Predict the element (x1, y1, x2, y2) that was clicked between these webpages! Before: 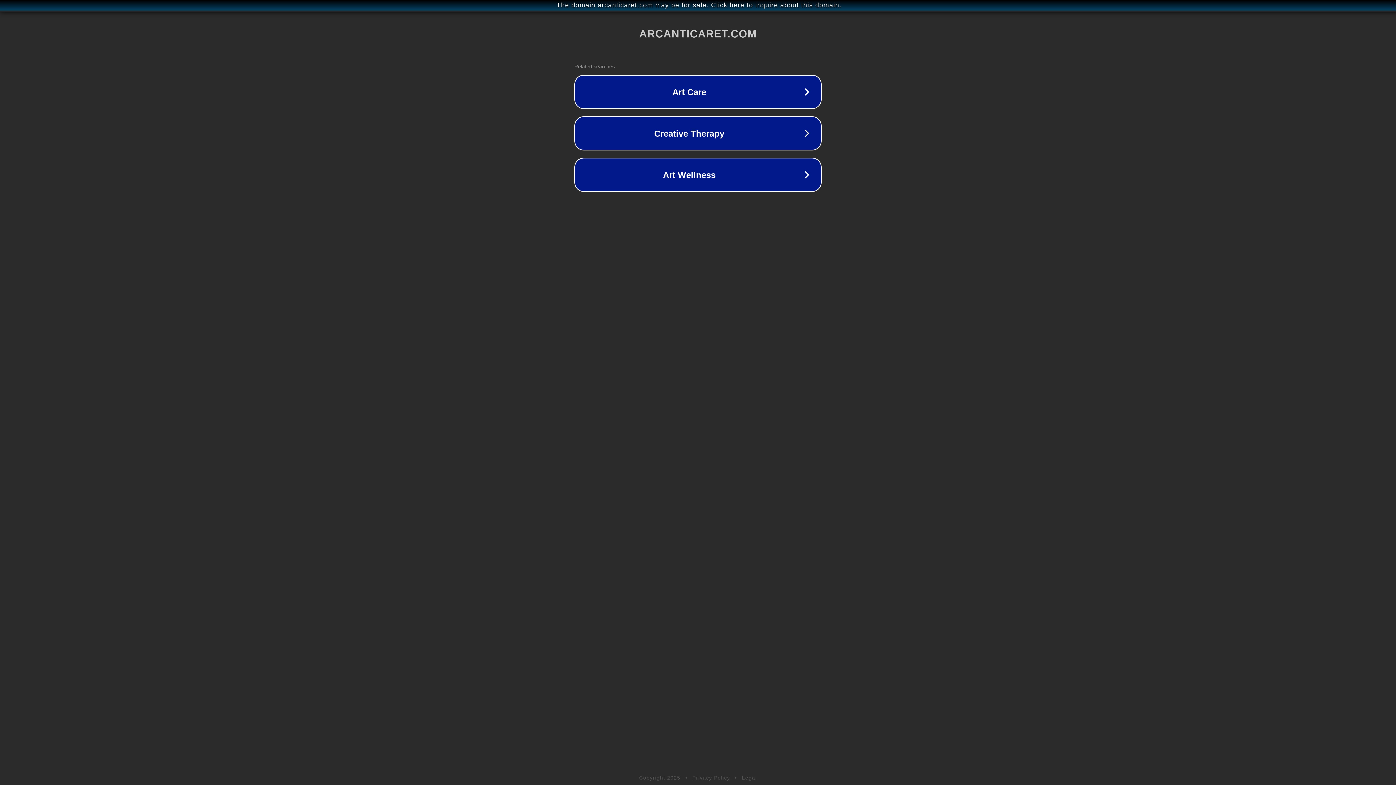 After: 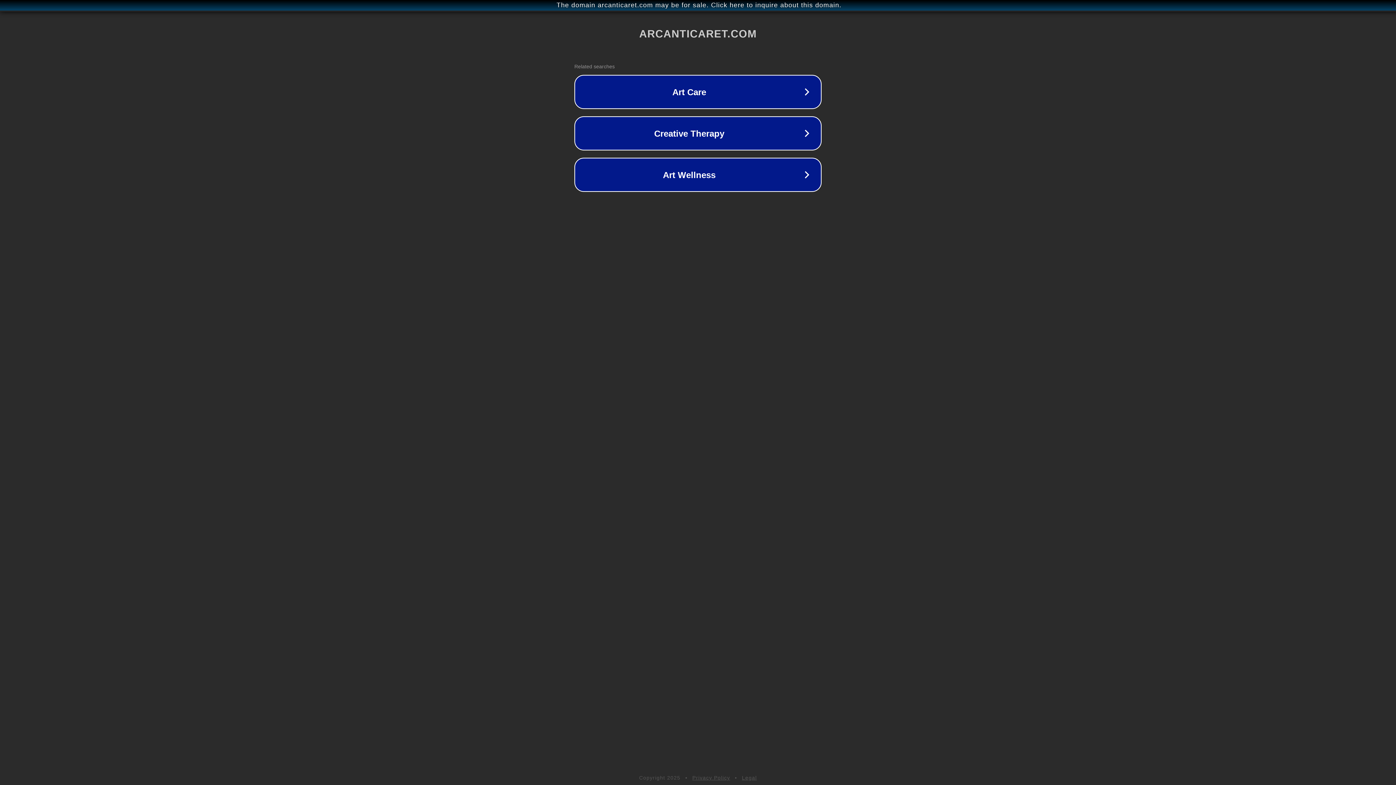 Action: label: Legal bbox: (742, 775, 757, 781)